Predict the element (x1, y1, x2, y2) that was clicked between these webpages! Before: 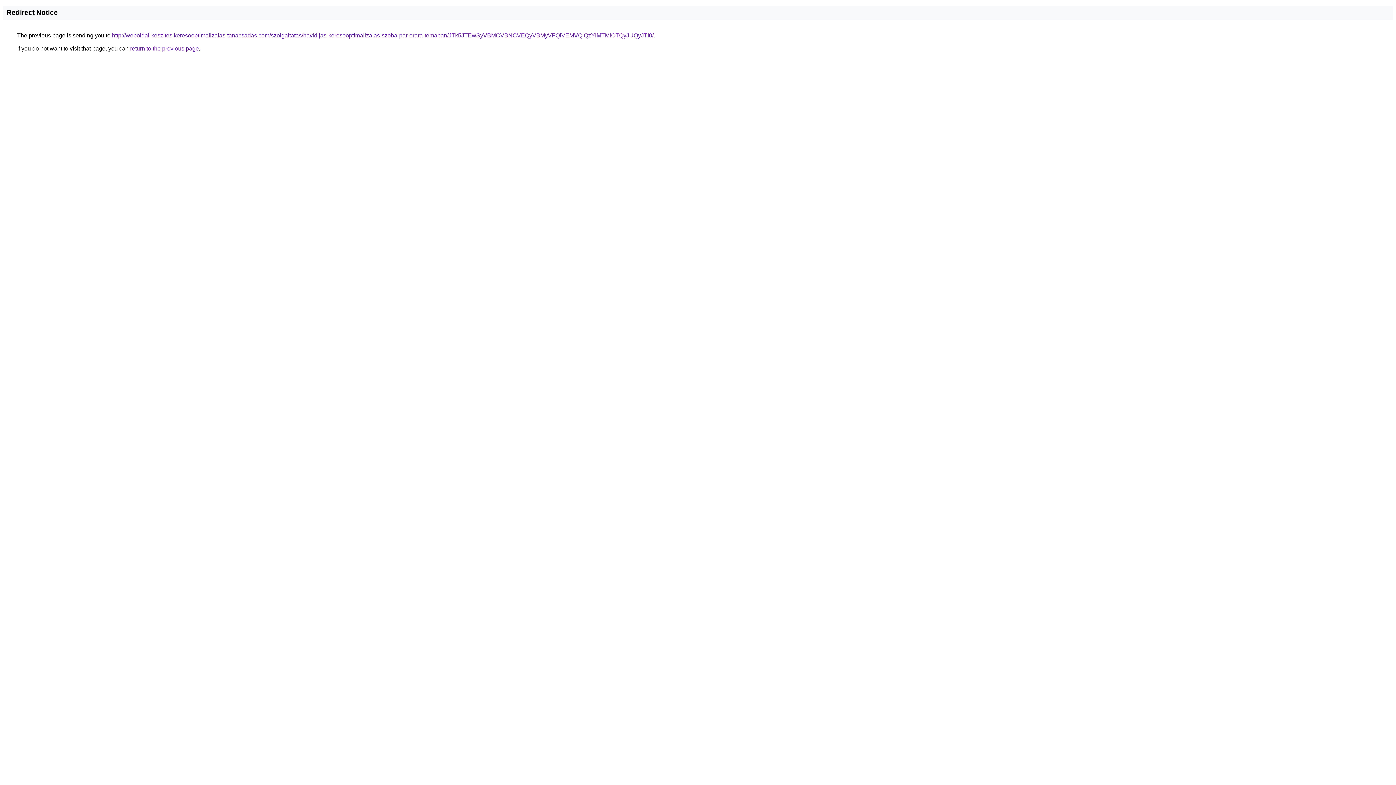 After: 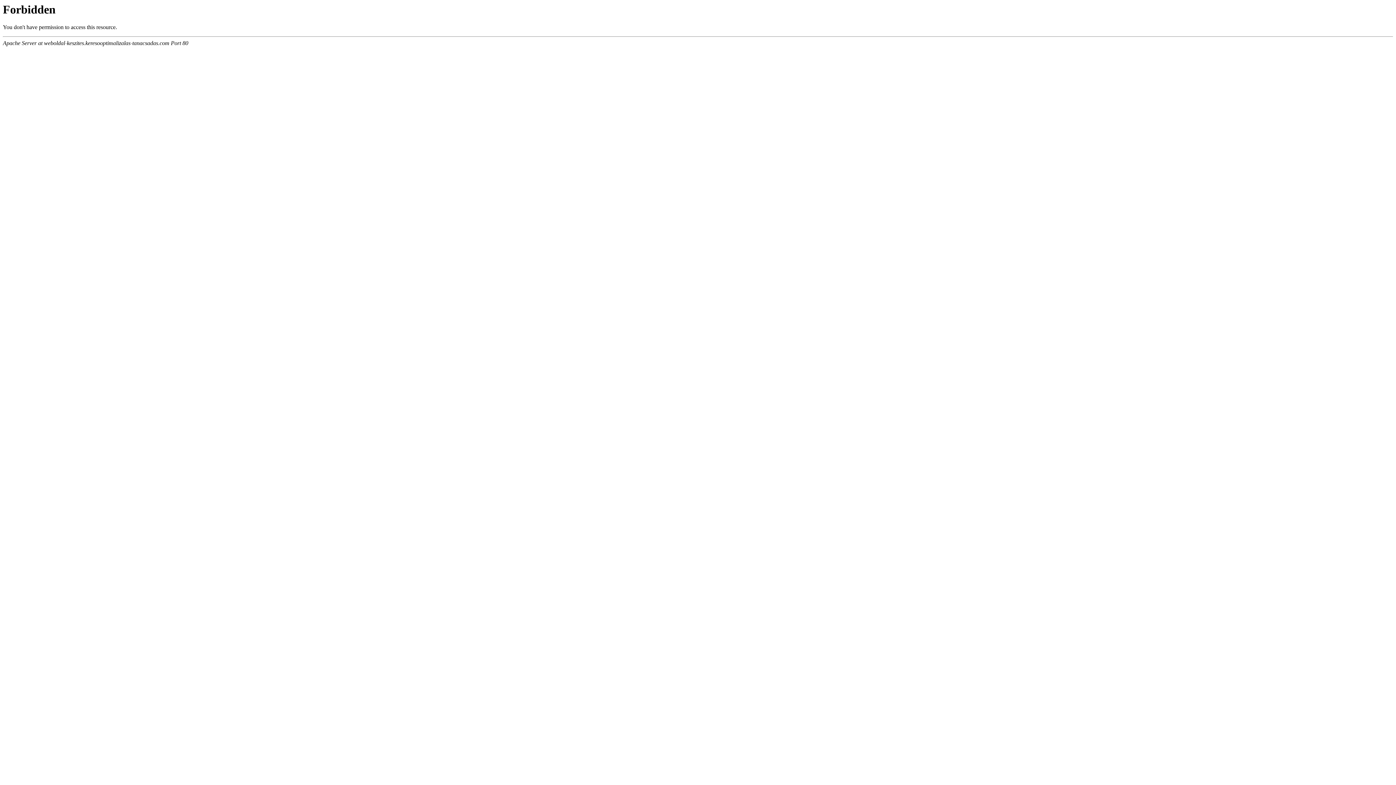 Action: label: http://weboldal-keszites.keresooptimalizalas-tanacsadas.com/szolgaltatas/havidijas-keresooptimalizalas-szoba-par-orara-temaban/JTk5JTEwSyVBMCVBNCVEQyVBMyVFQiVEMVQlQzYlMTMlOTQyJUQyJTI0/ bbox: (112, 32, 653, 38)